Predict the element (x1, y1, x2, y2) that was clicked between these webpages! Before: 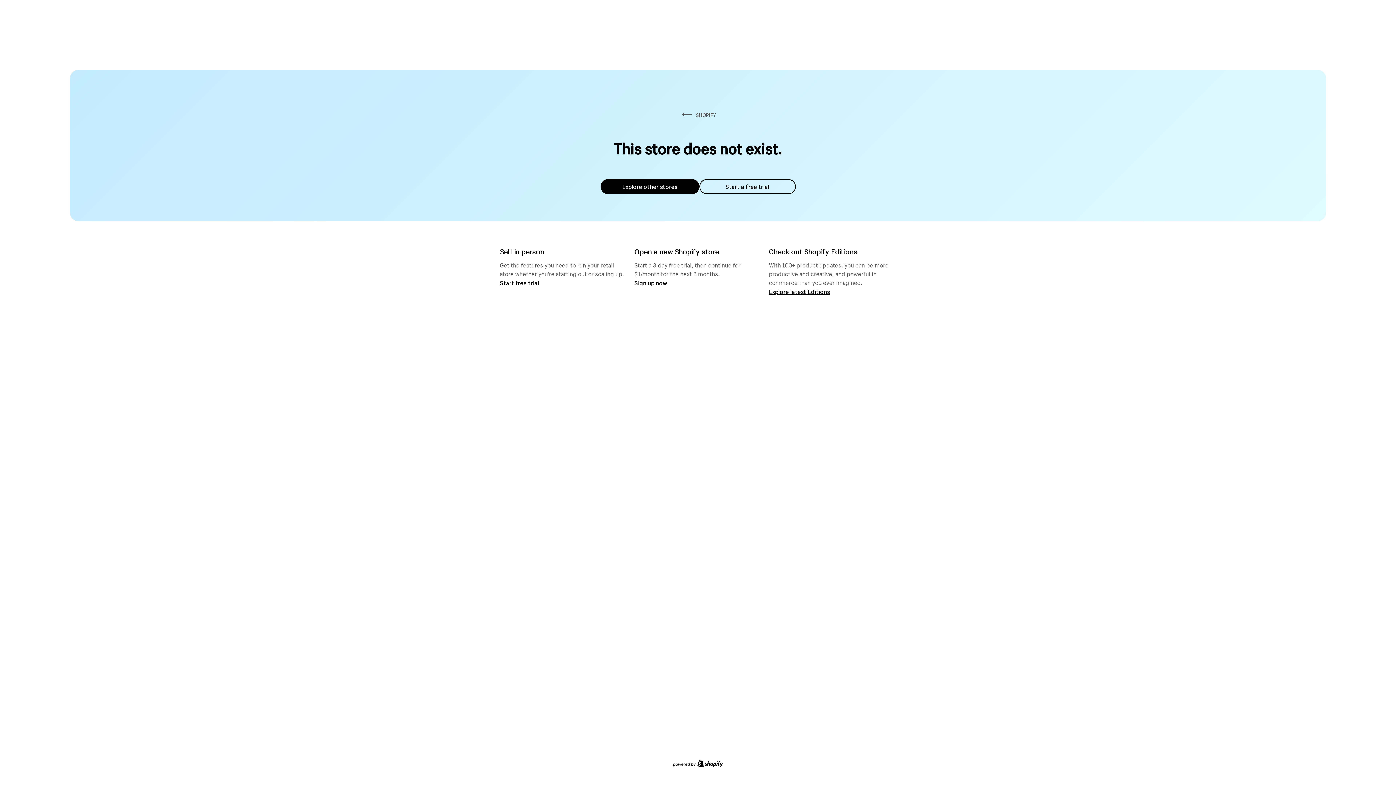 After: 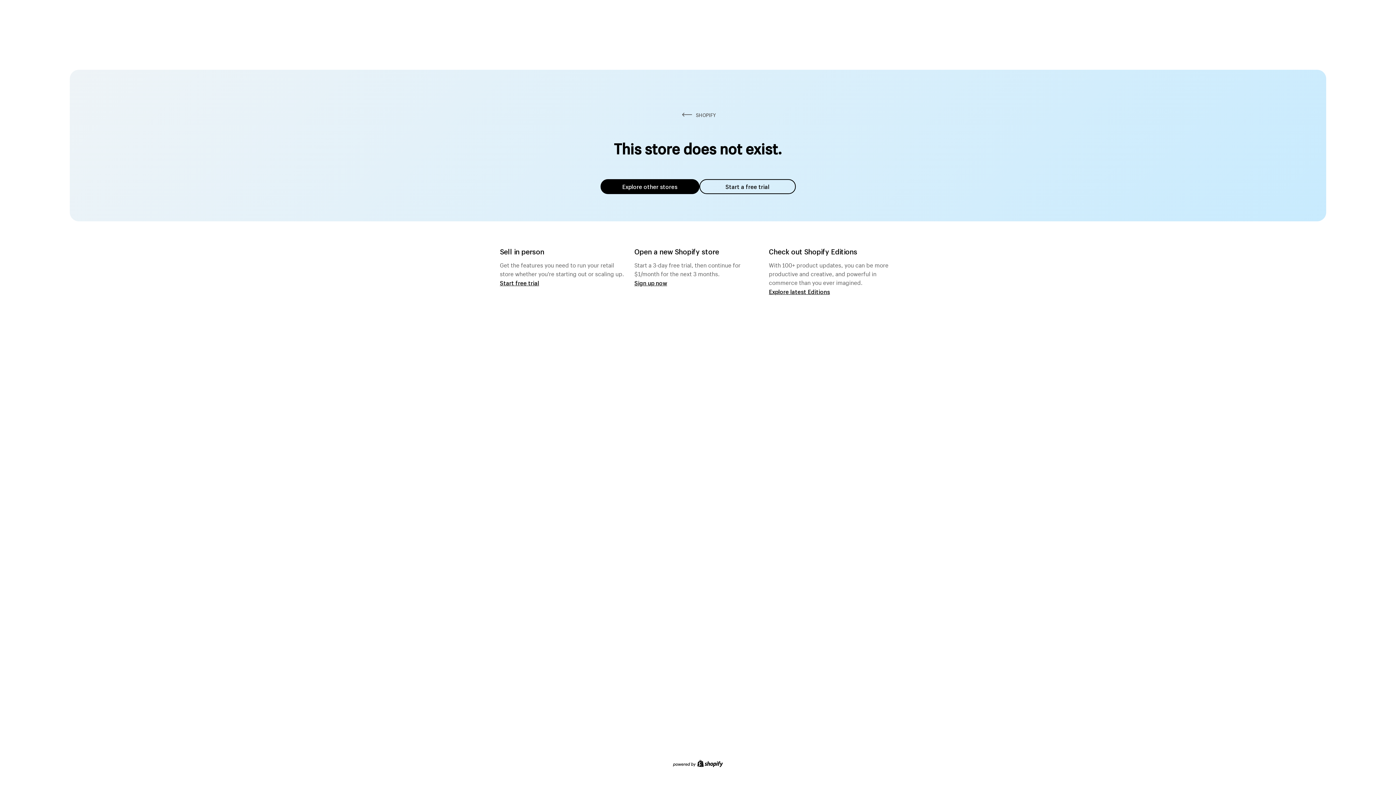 Action: bbox: (600, 179, 699, 194) label: Explore other stores